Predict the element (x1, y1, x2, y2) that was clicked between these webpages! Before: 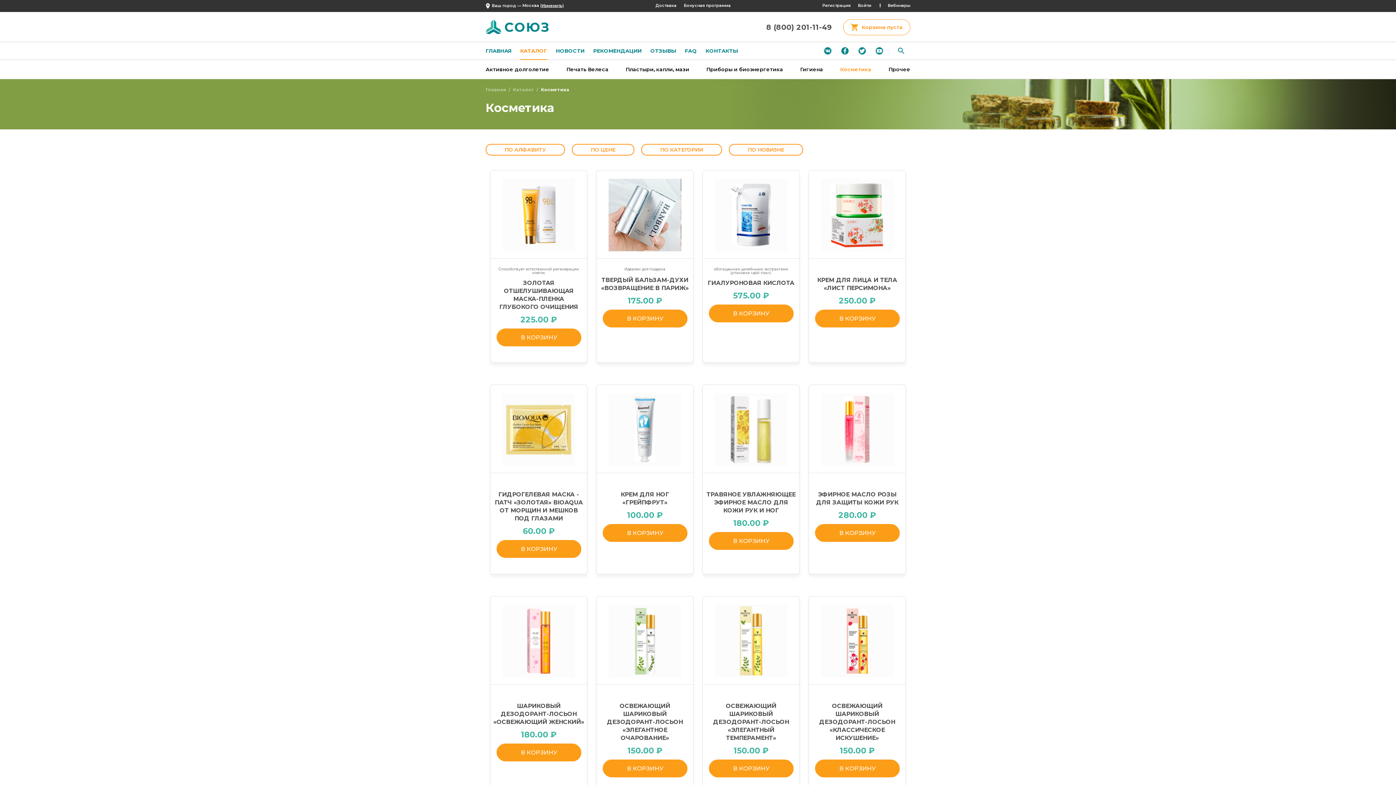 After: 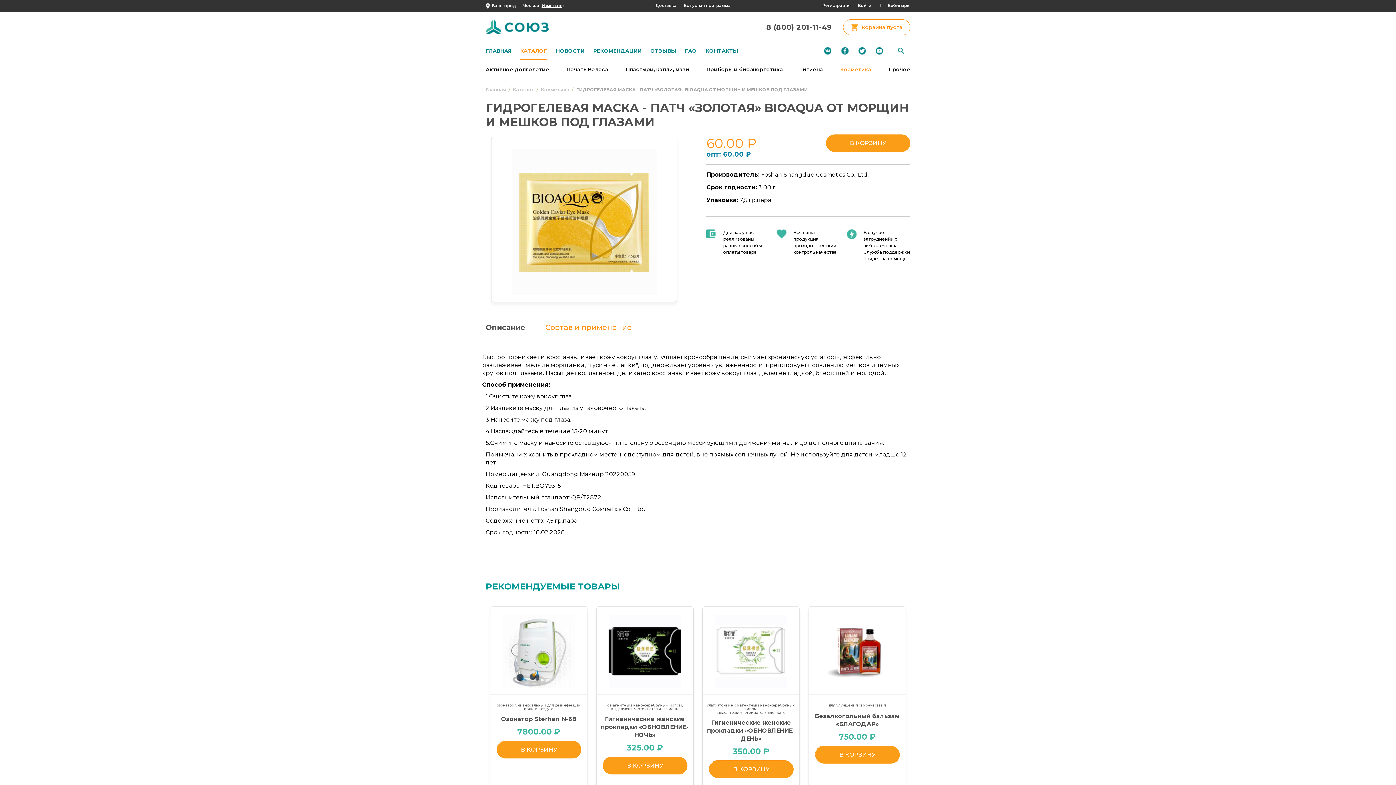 Action: bbox: (490, 393, 587, 473)